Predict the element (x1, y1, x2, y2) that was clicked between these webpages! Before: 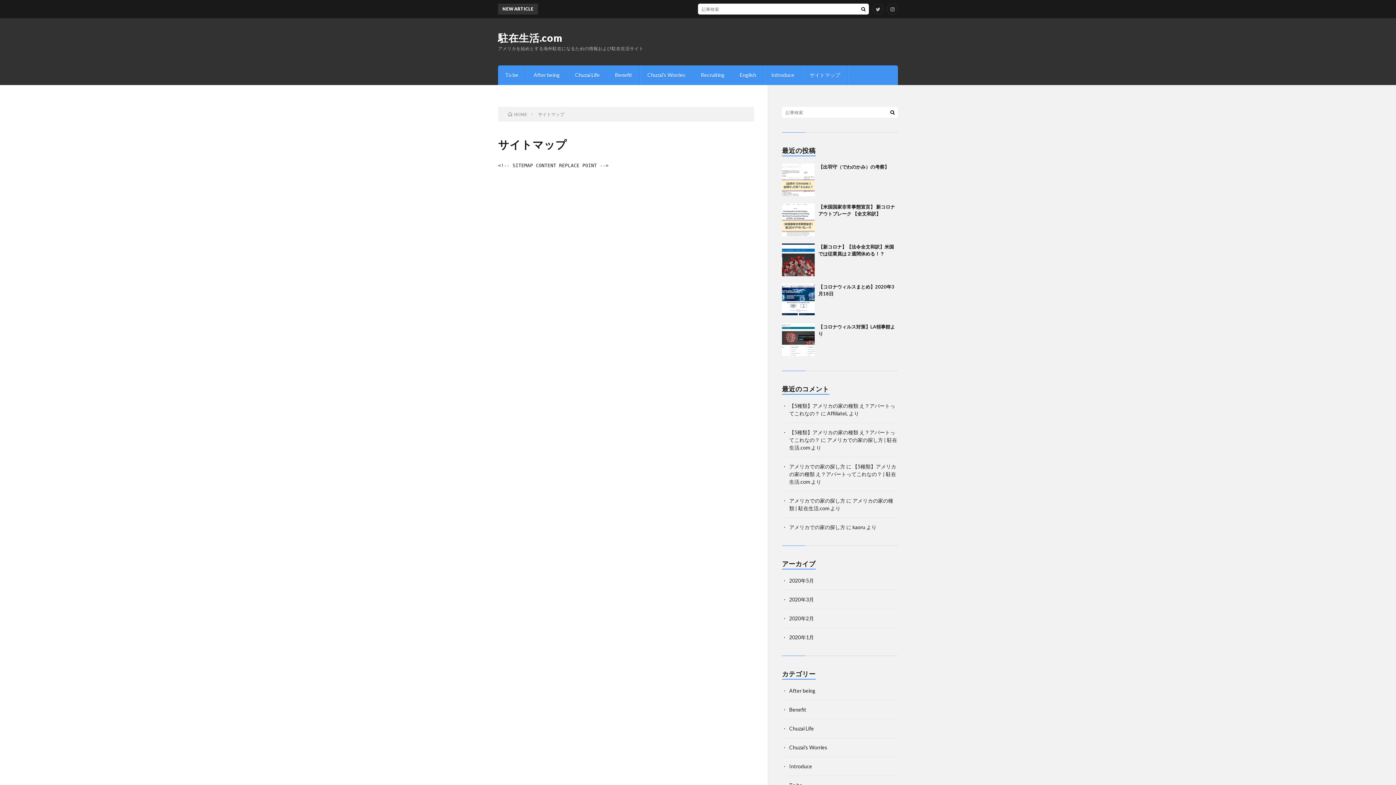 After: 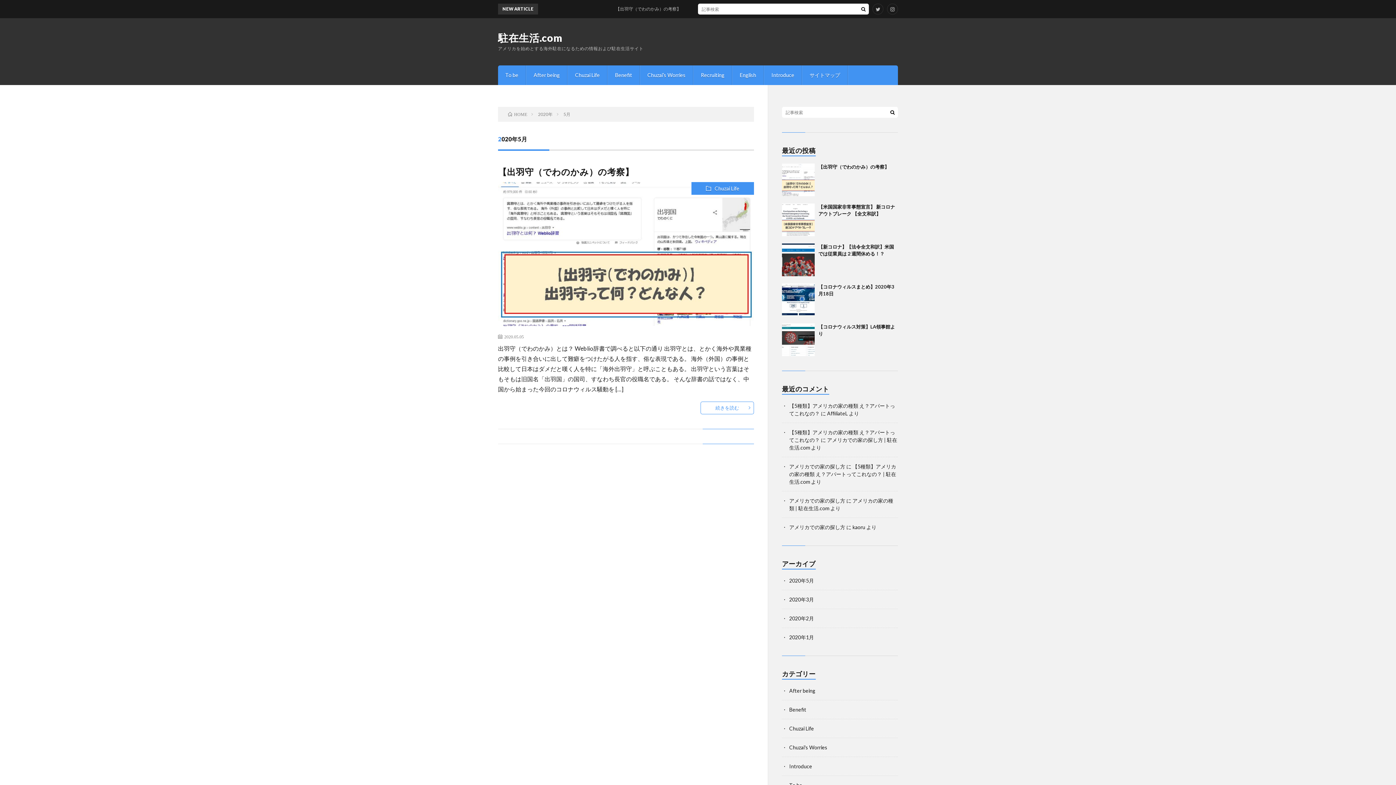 Action: bbox: (789, 577, 814, 584) label: 2020年5月